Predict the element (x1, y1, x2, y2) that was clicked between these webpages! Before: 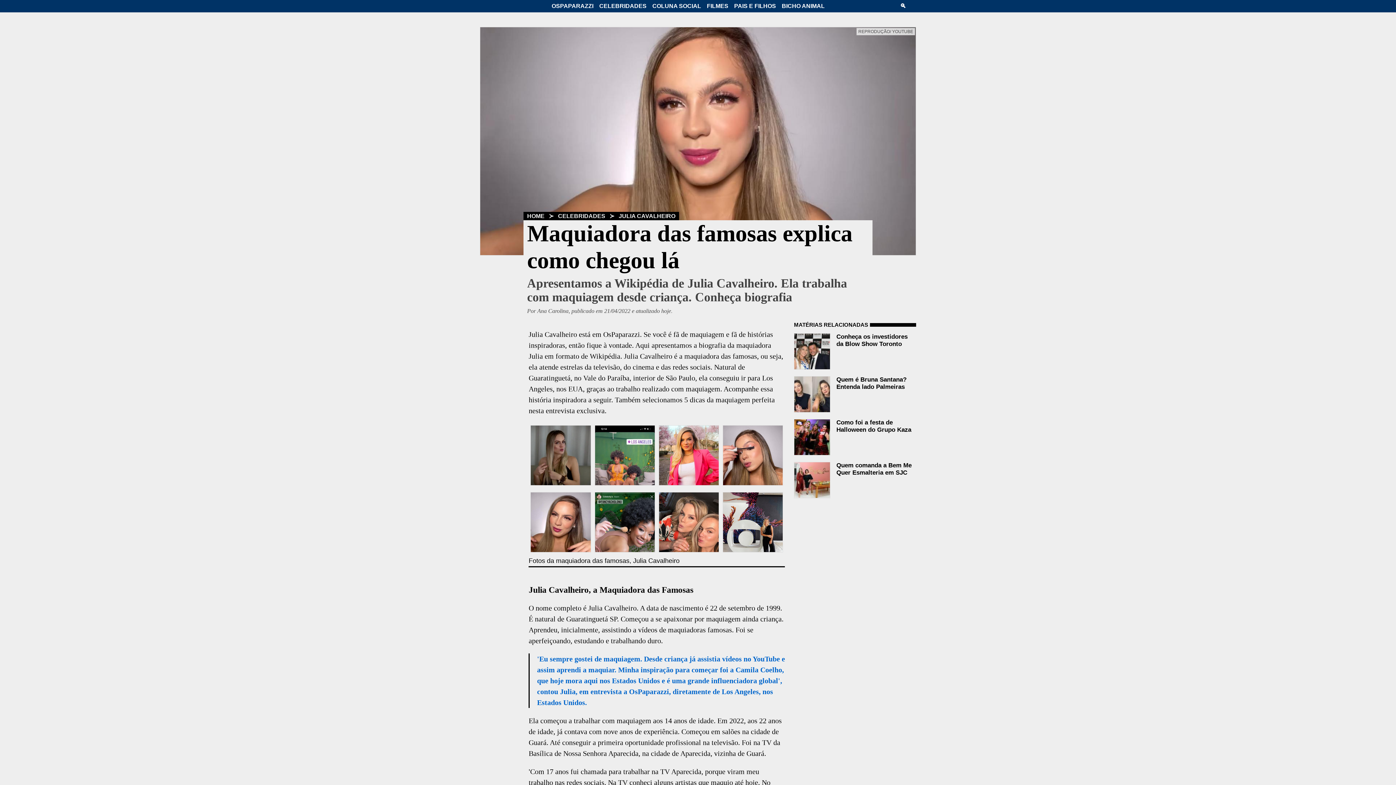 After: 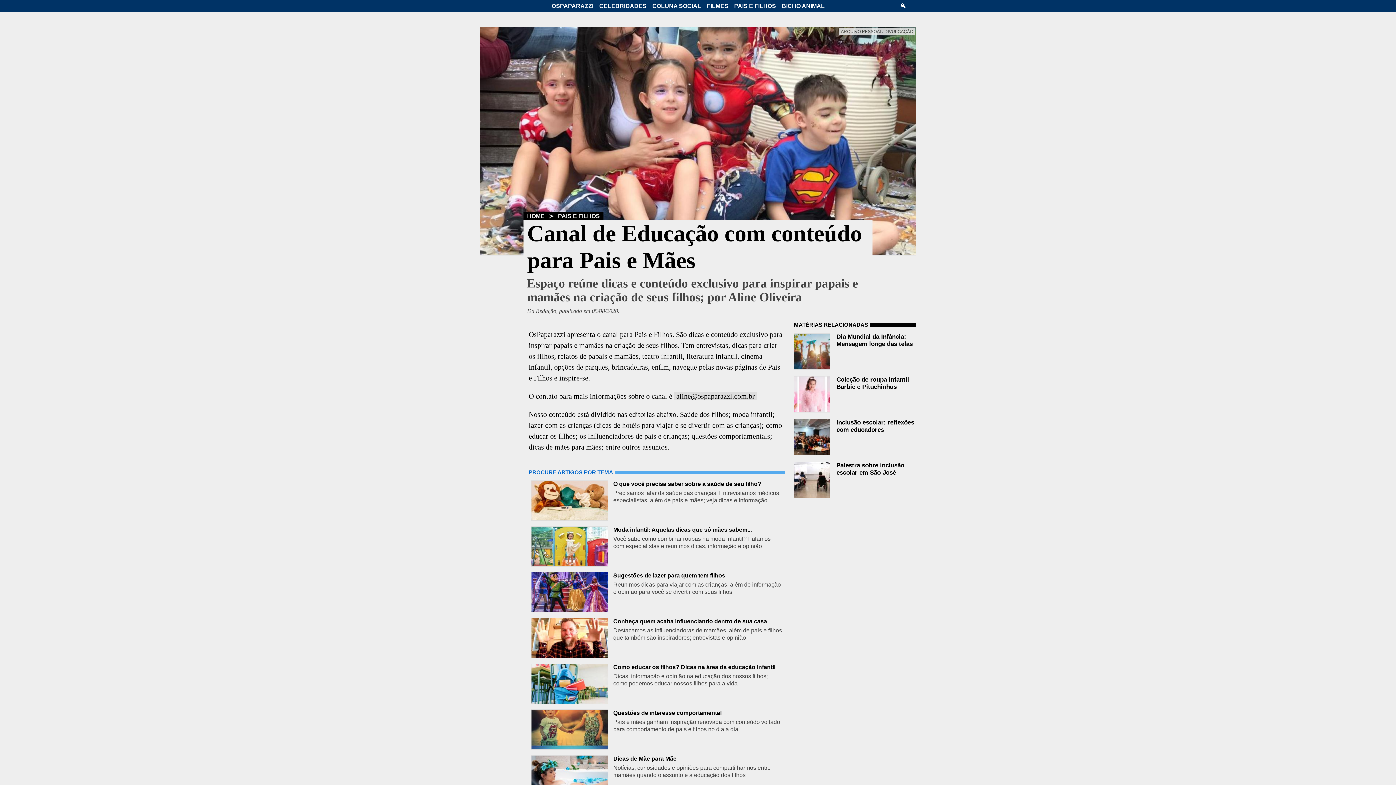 Action: bbox: (731, 0, 779, 12) label: PAIS E FILHOS